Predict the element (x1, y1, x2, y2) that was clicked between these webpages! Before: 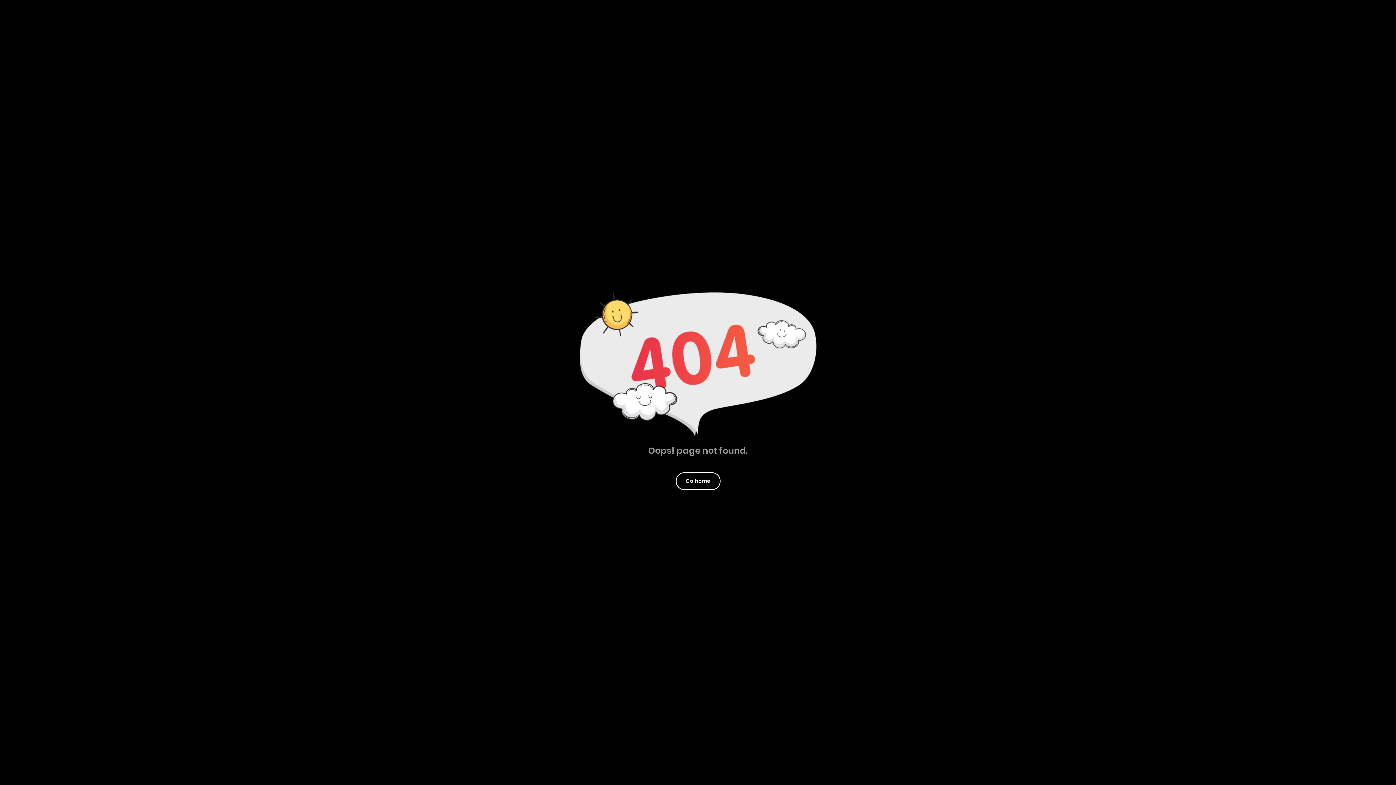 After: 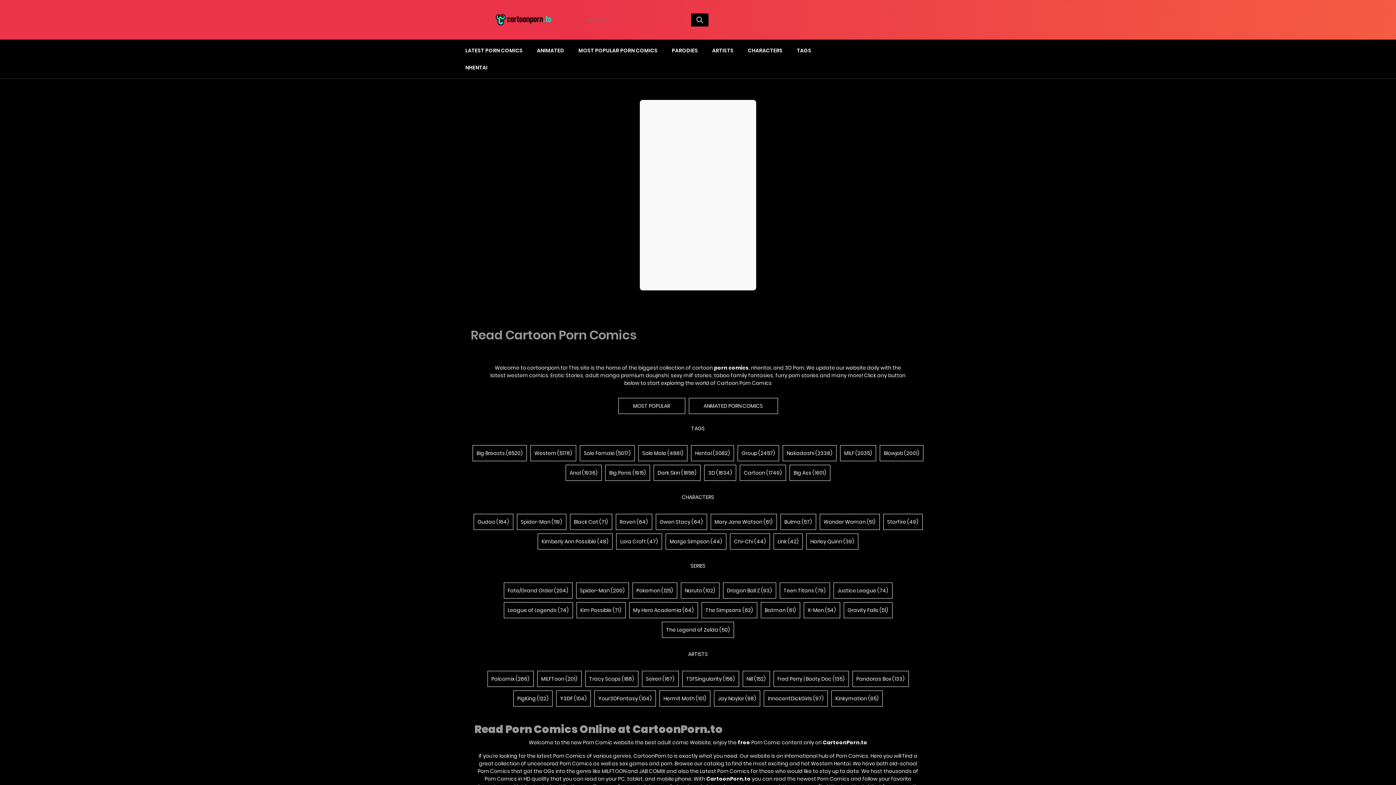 Action: label: Go home bbox: (676, 472, 720, 490)